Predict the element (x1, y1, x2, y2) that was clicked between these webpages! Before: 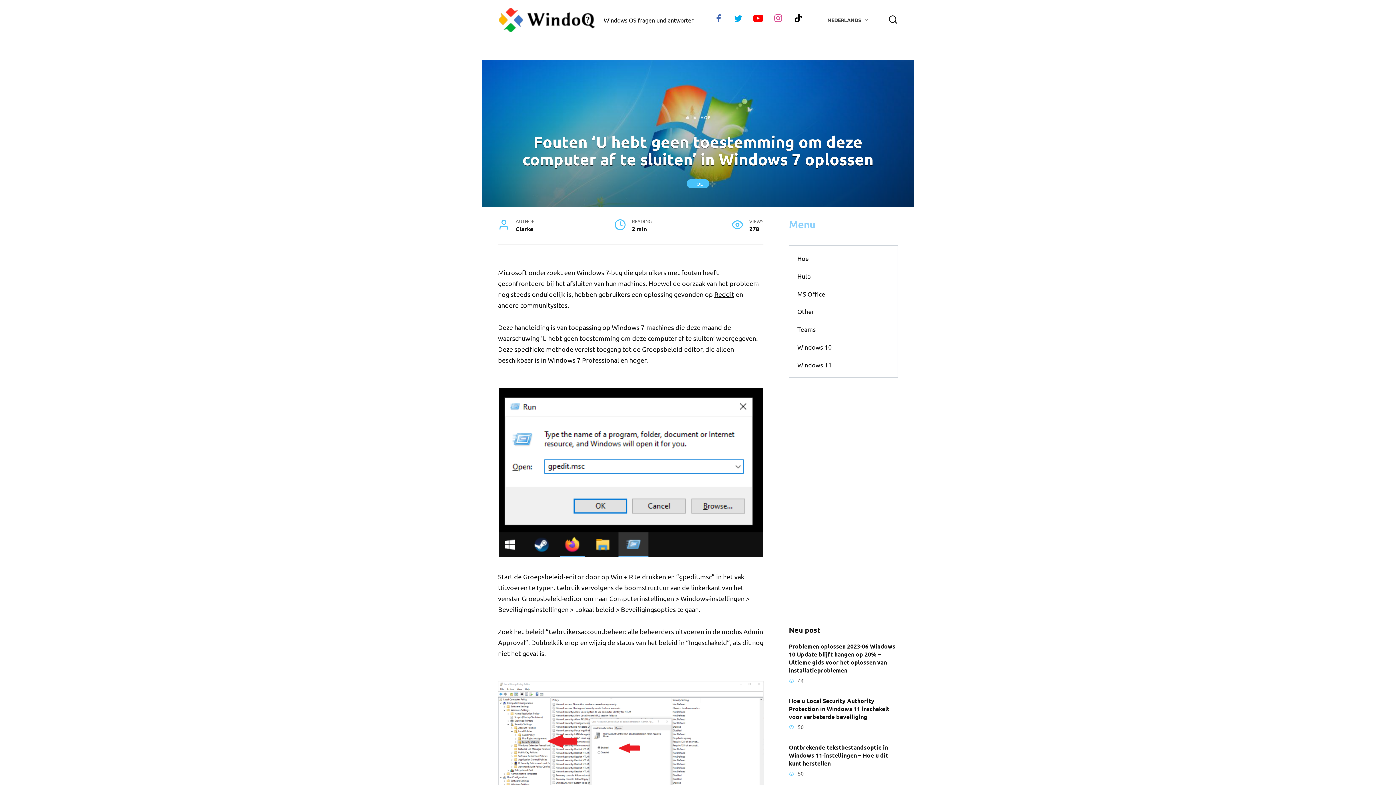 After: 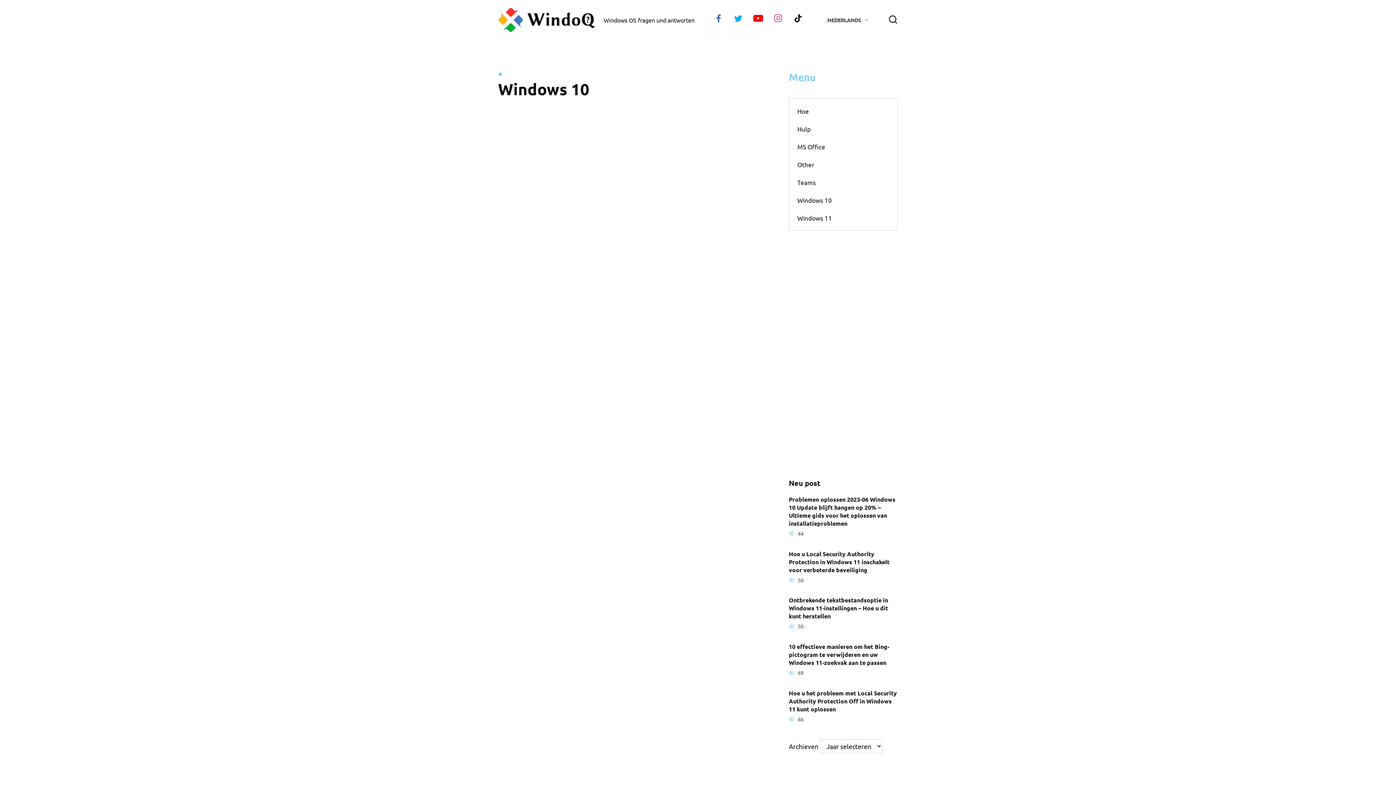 Action: bbox: (789, 338, 840, 356) label: Windows 10